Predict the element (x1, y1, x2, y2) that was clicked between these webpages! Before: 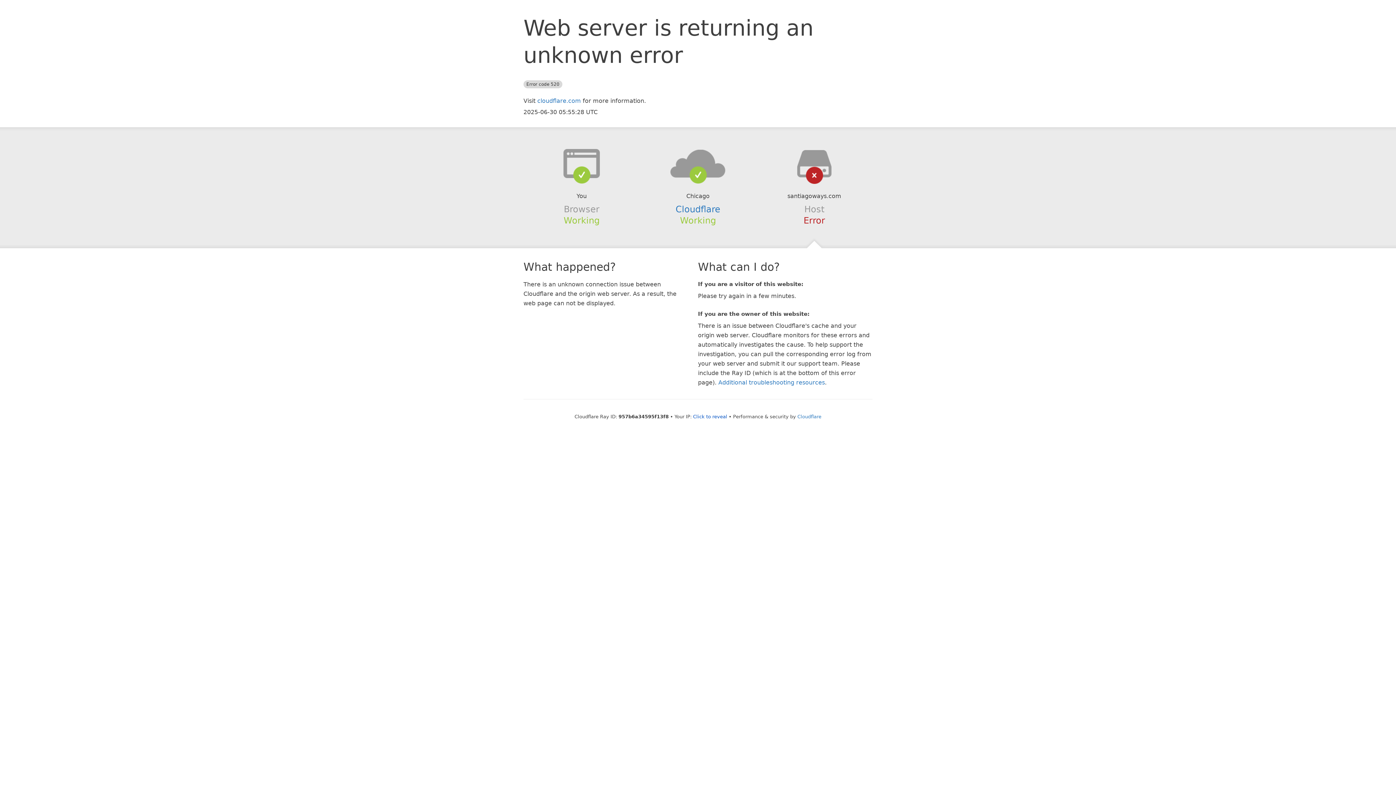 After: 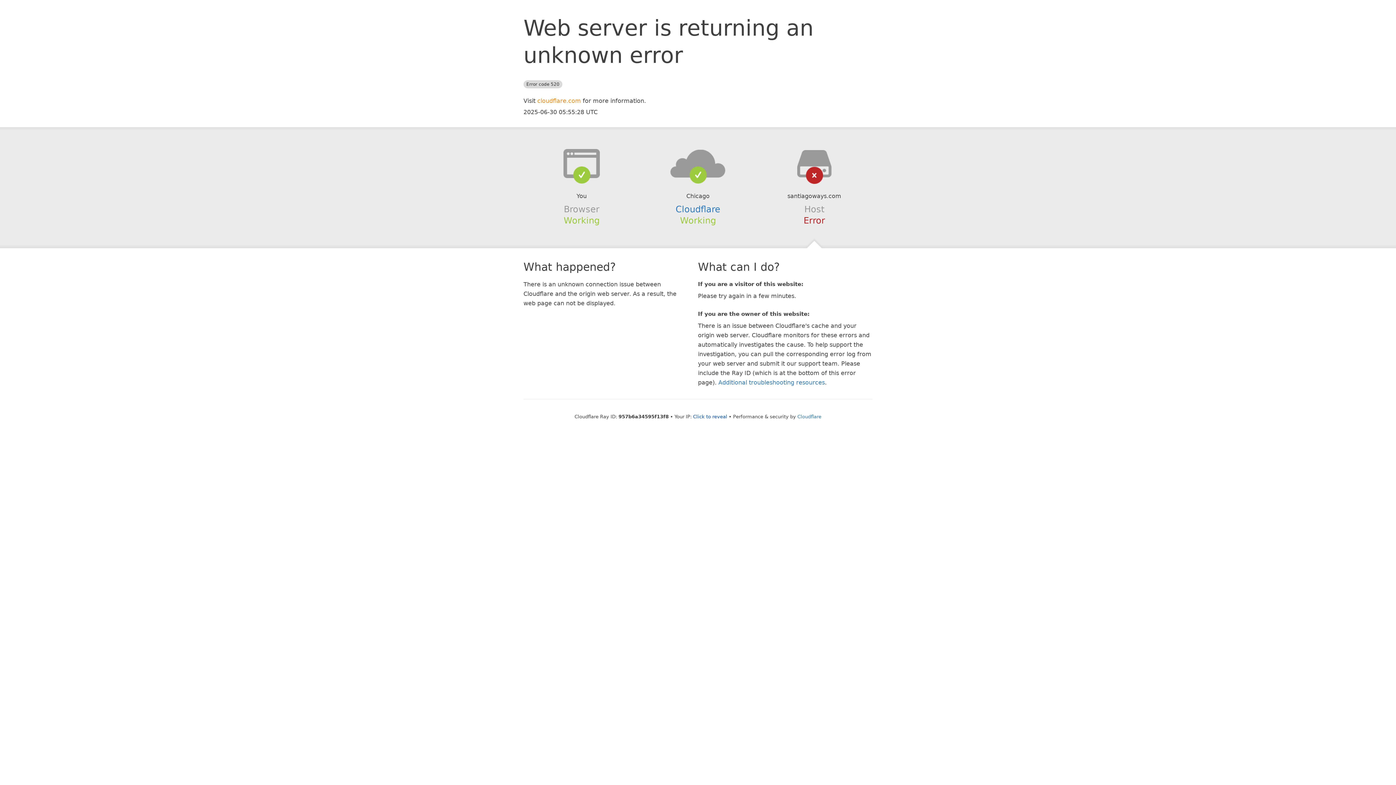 Action: label: cloudflare.com bbox: (537, 97, 581, 104)